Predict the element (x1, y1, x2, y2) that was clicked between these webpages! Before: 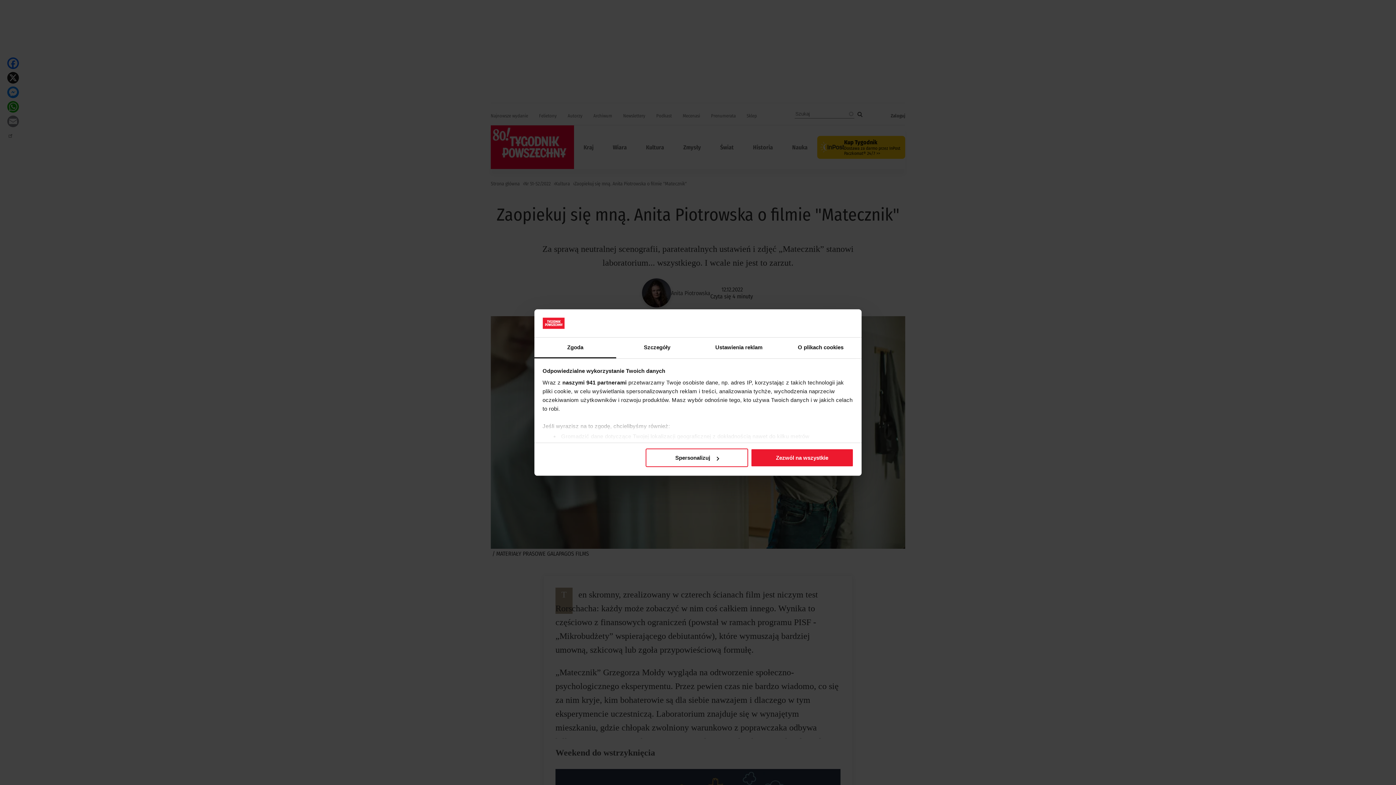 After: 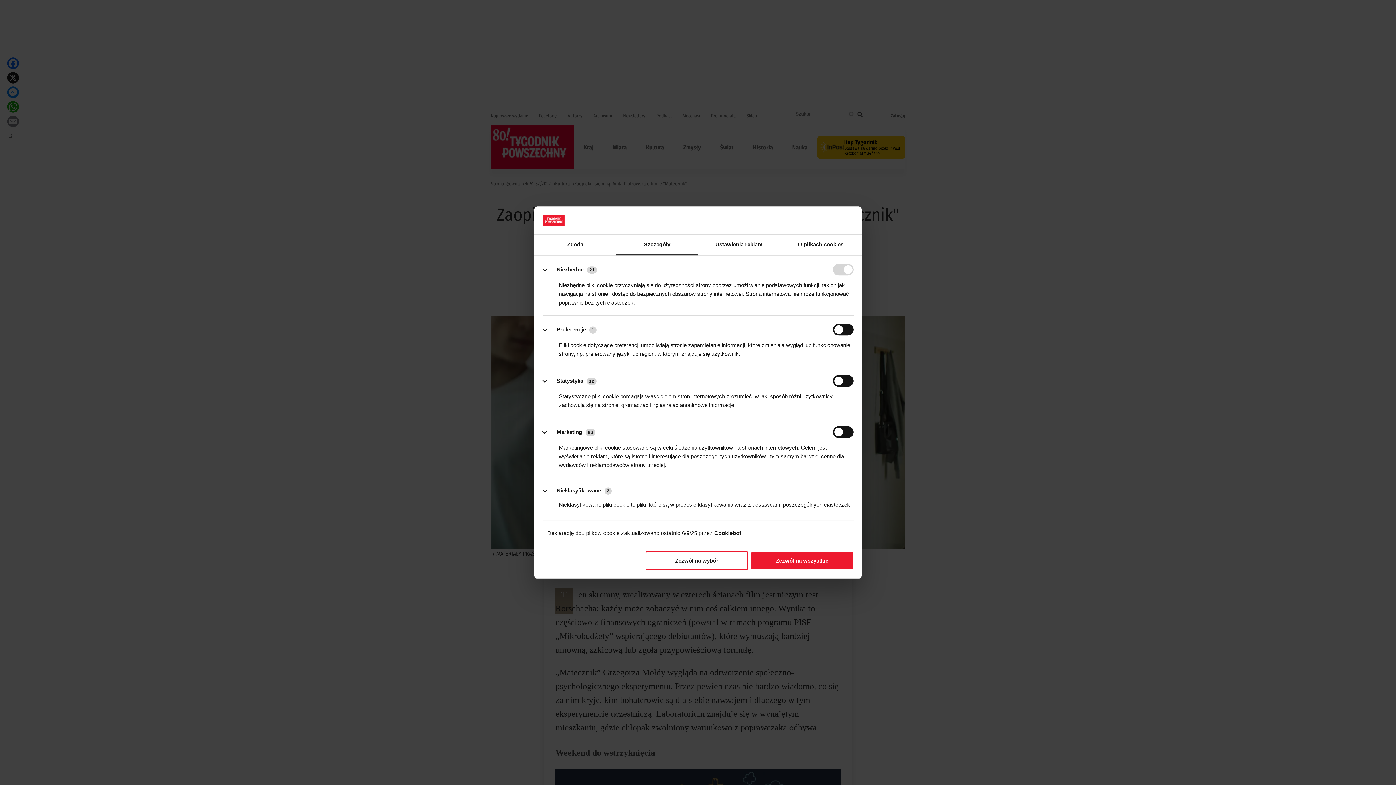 Action: bbox: (616, 337, 698, 358) label: Szczegóły